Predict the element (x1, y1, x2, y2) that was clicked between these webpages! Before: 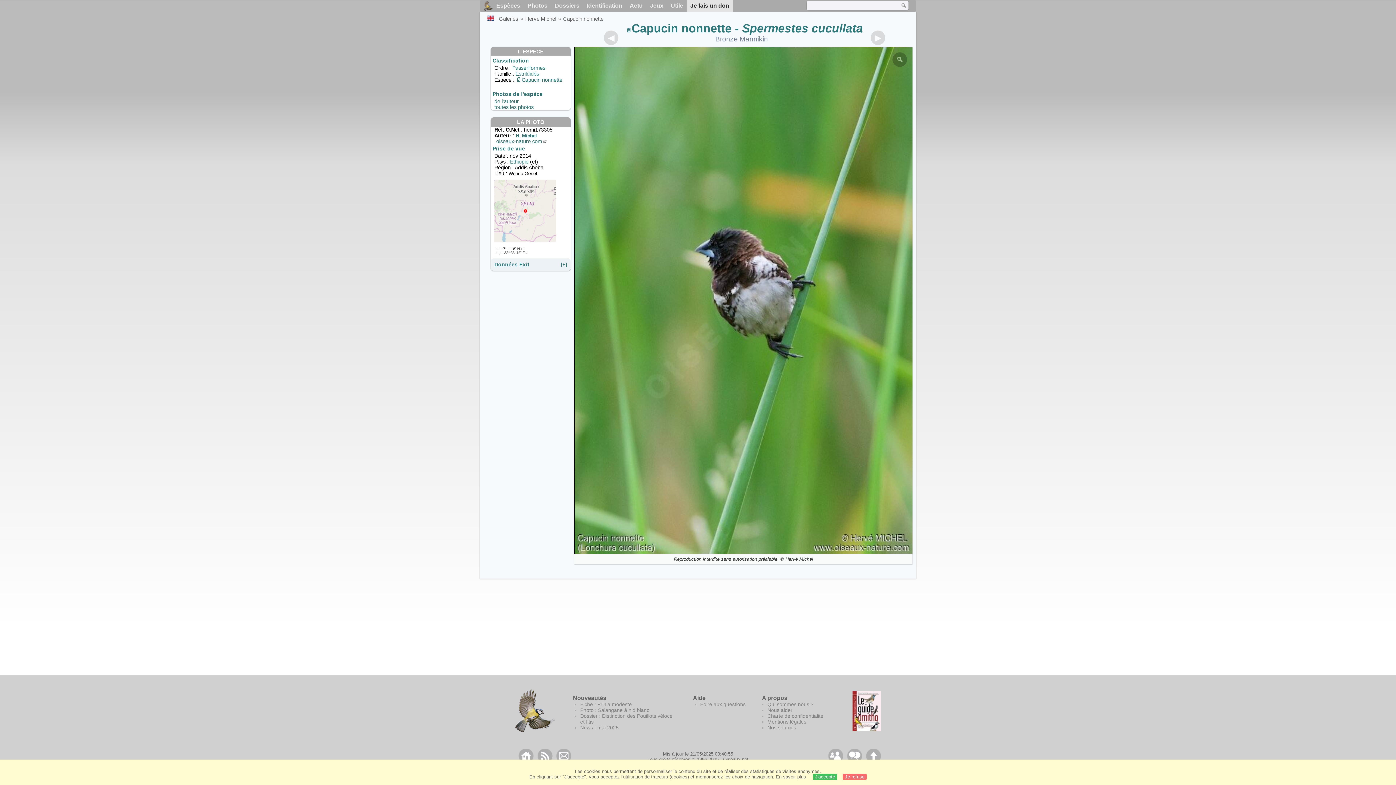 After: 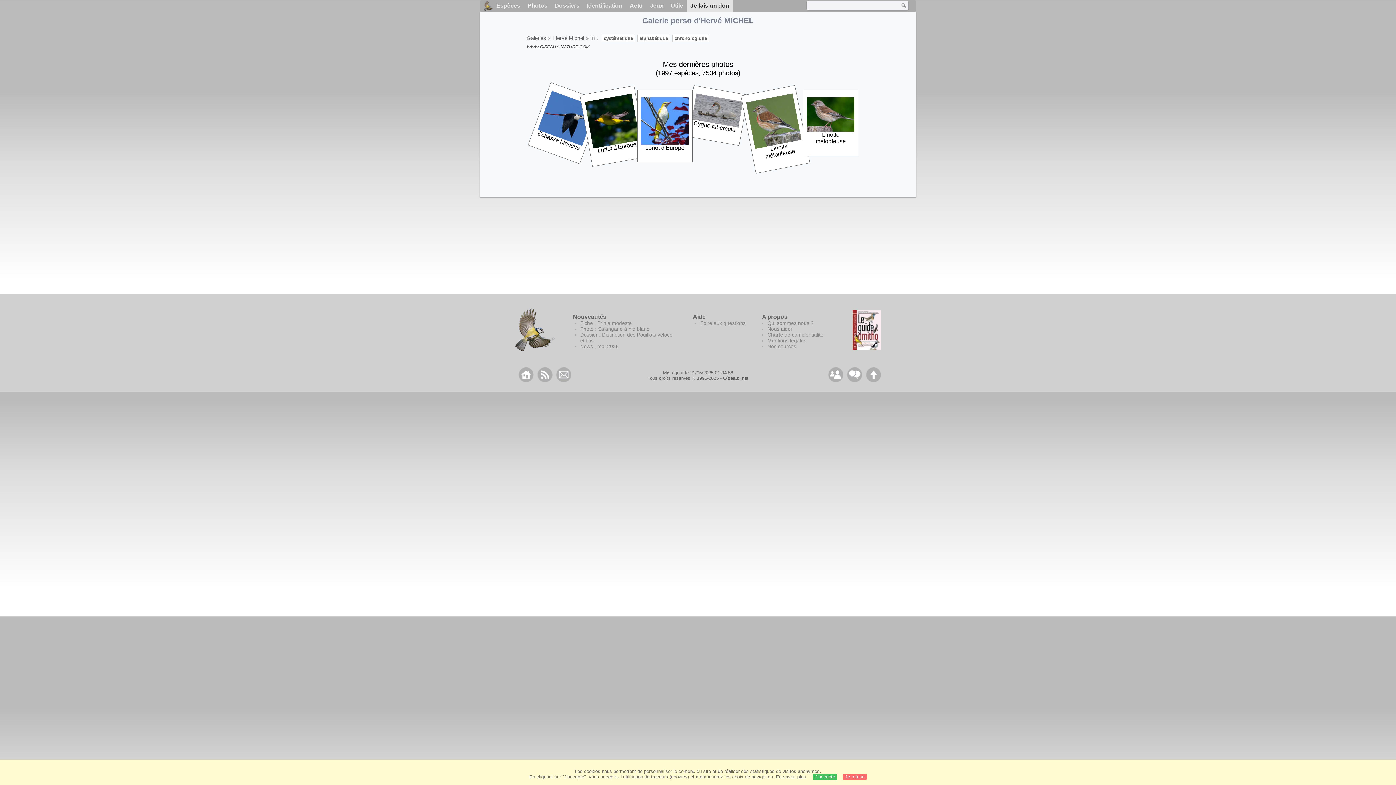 Action: label: Hervé Michel bbox: (525, 15, 556, 21)